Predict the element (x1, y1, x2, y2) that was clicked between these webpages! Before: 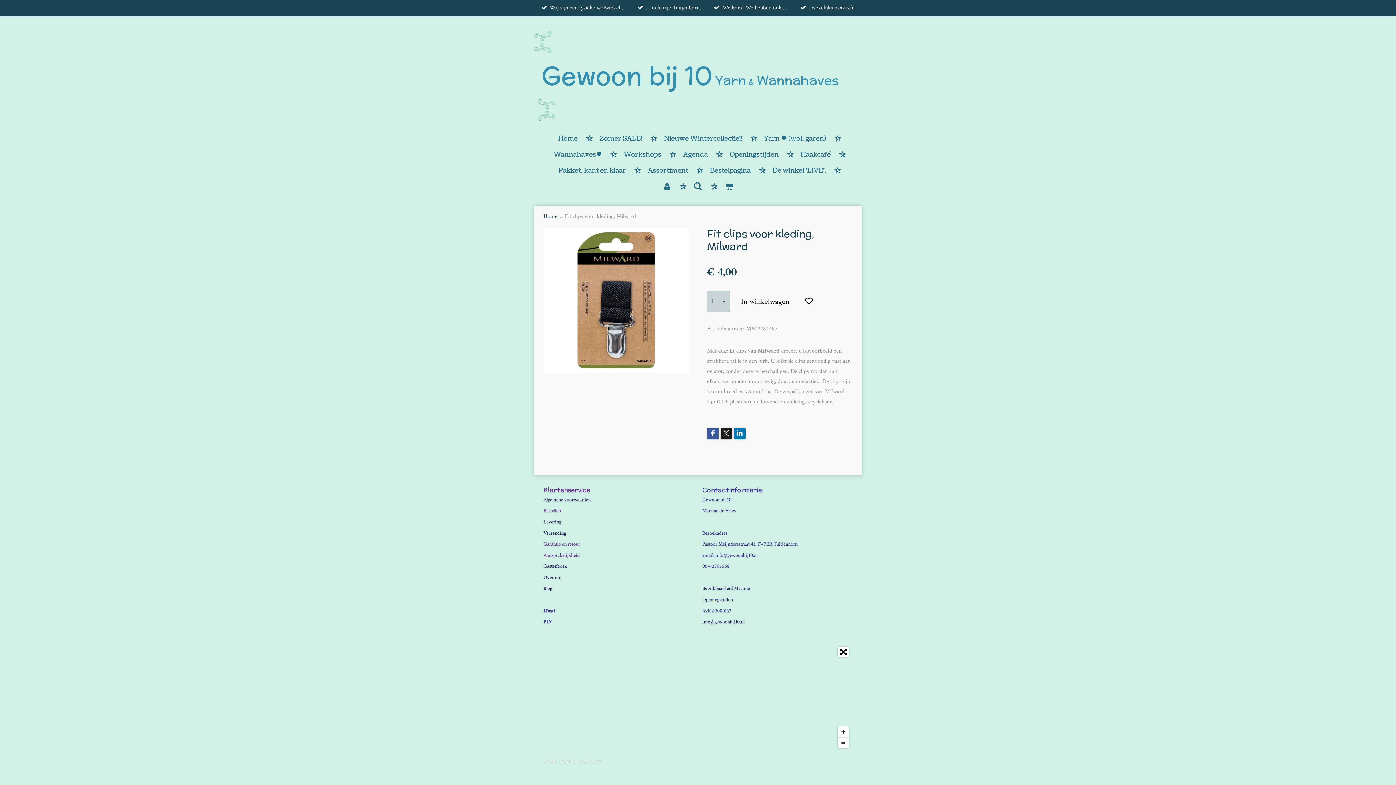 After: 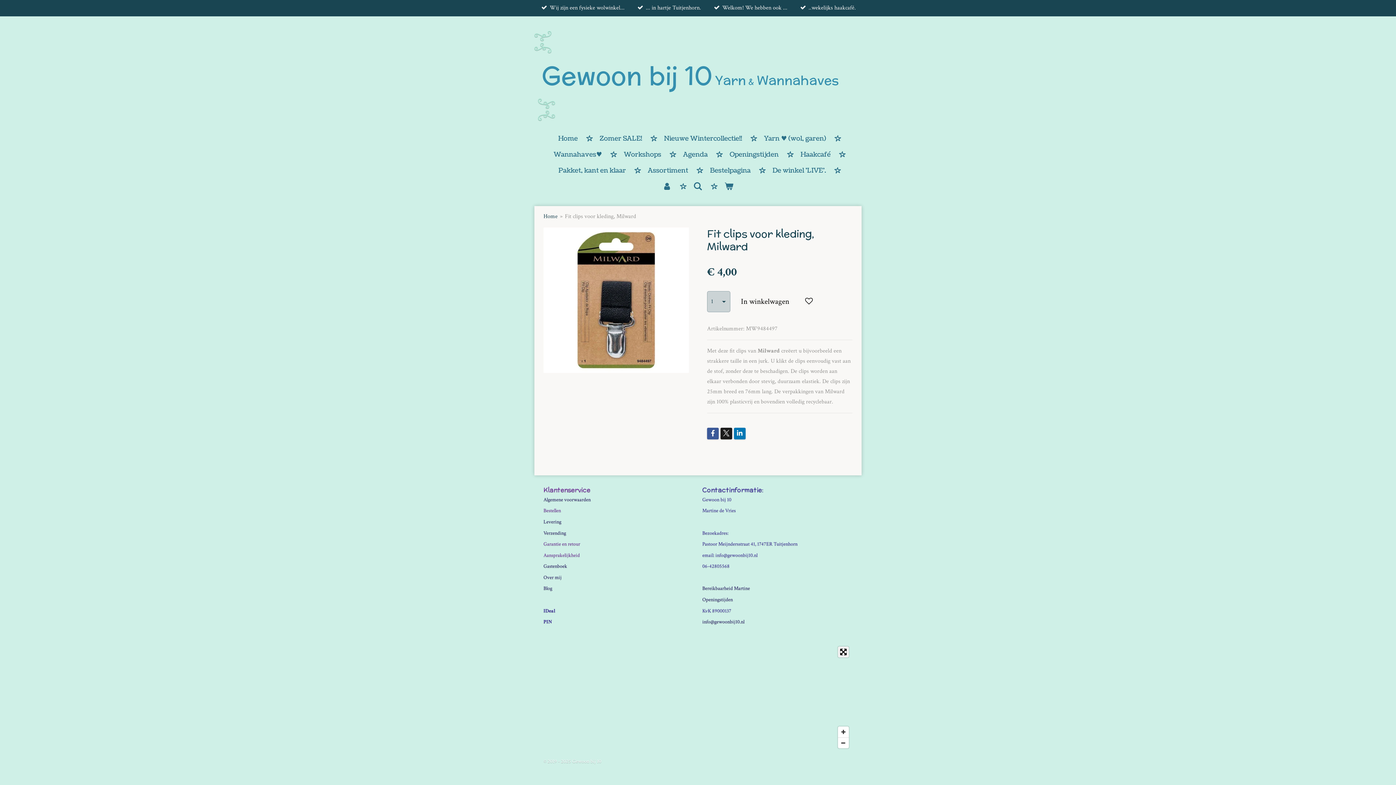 Action: bbox: (838, 646, 849, 657) label: Toggle fullscreen